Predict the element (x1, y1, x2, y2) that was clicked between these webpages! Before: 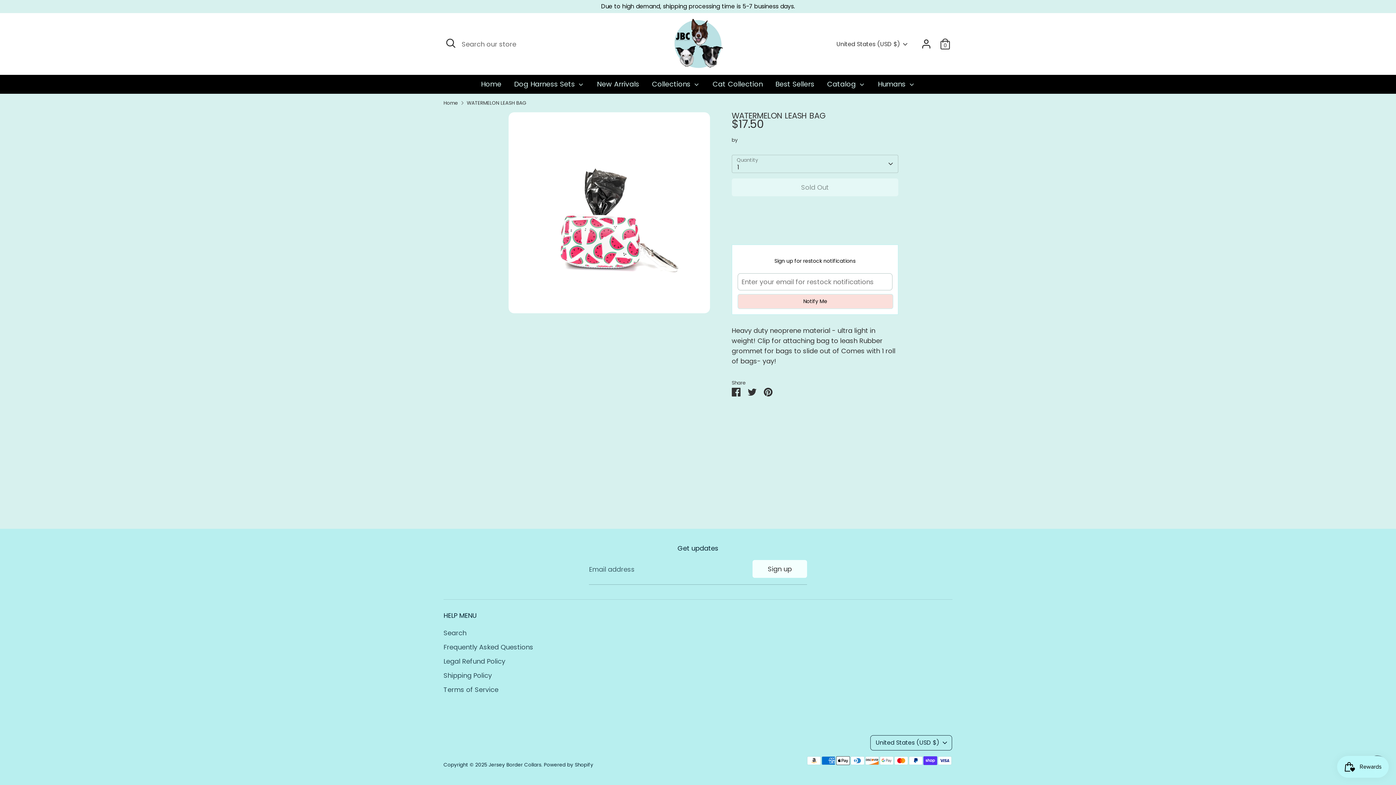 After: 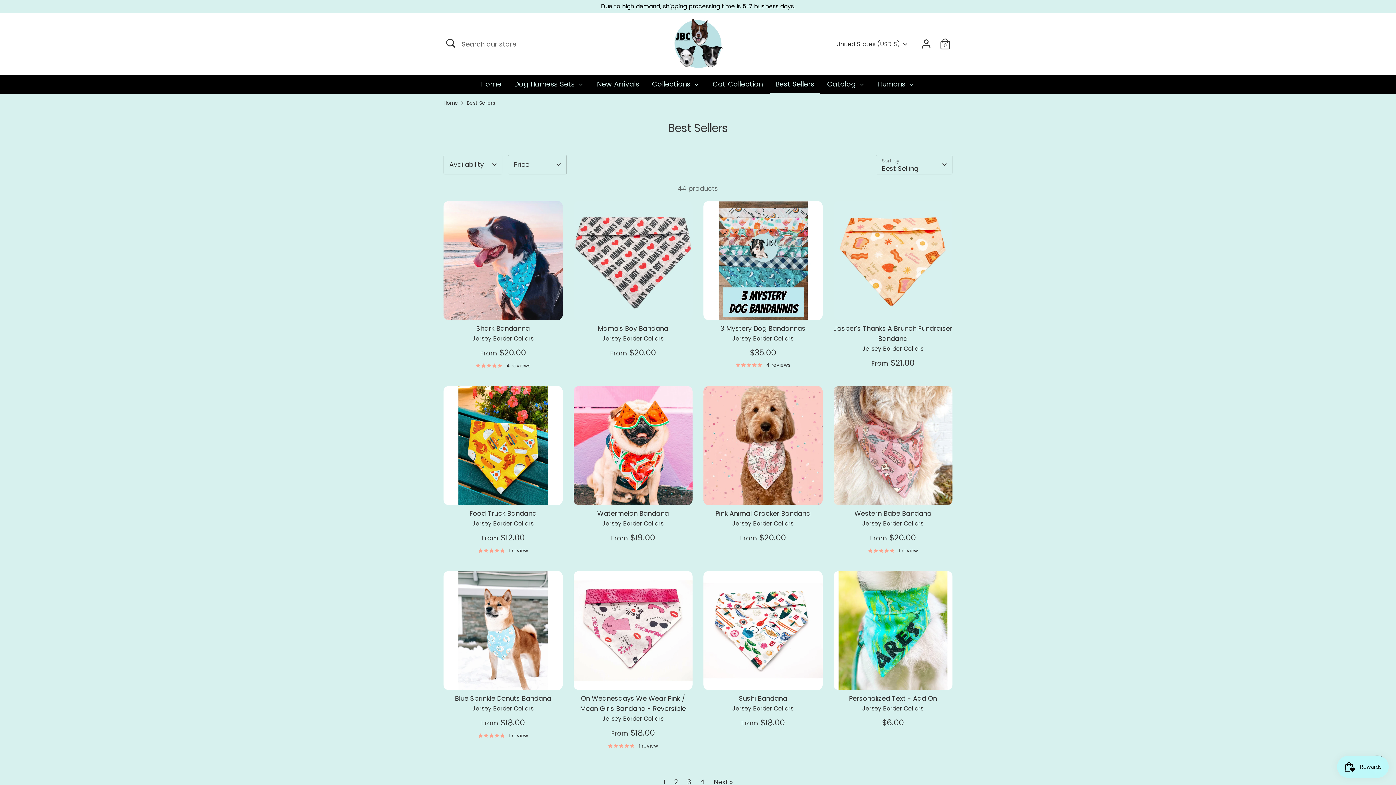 Action: bbox: (770, 79, 820, 93) label: Best Sellers